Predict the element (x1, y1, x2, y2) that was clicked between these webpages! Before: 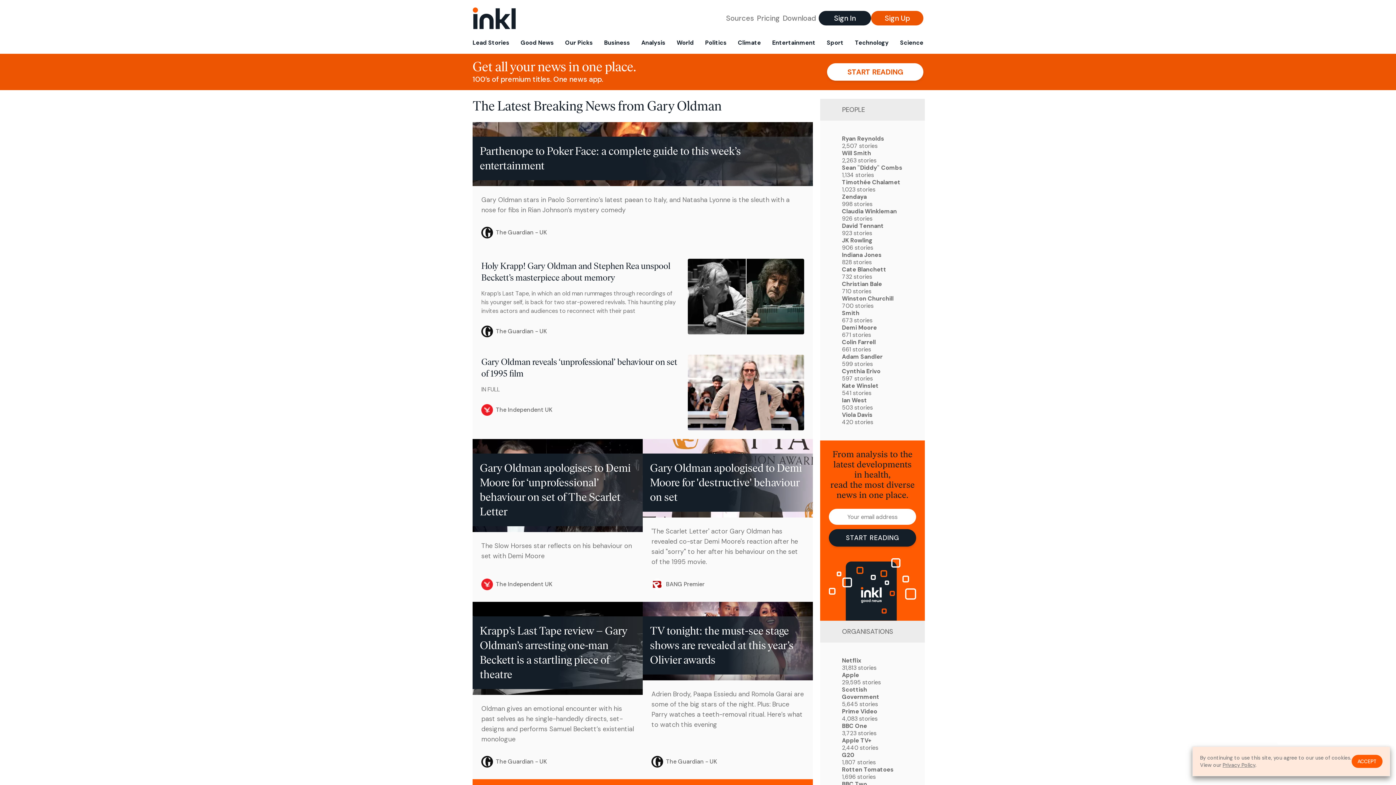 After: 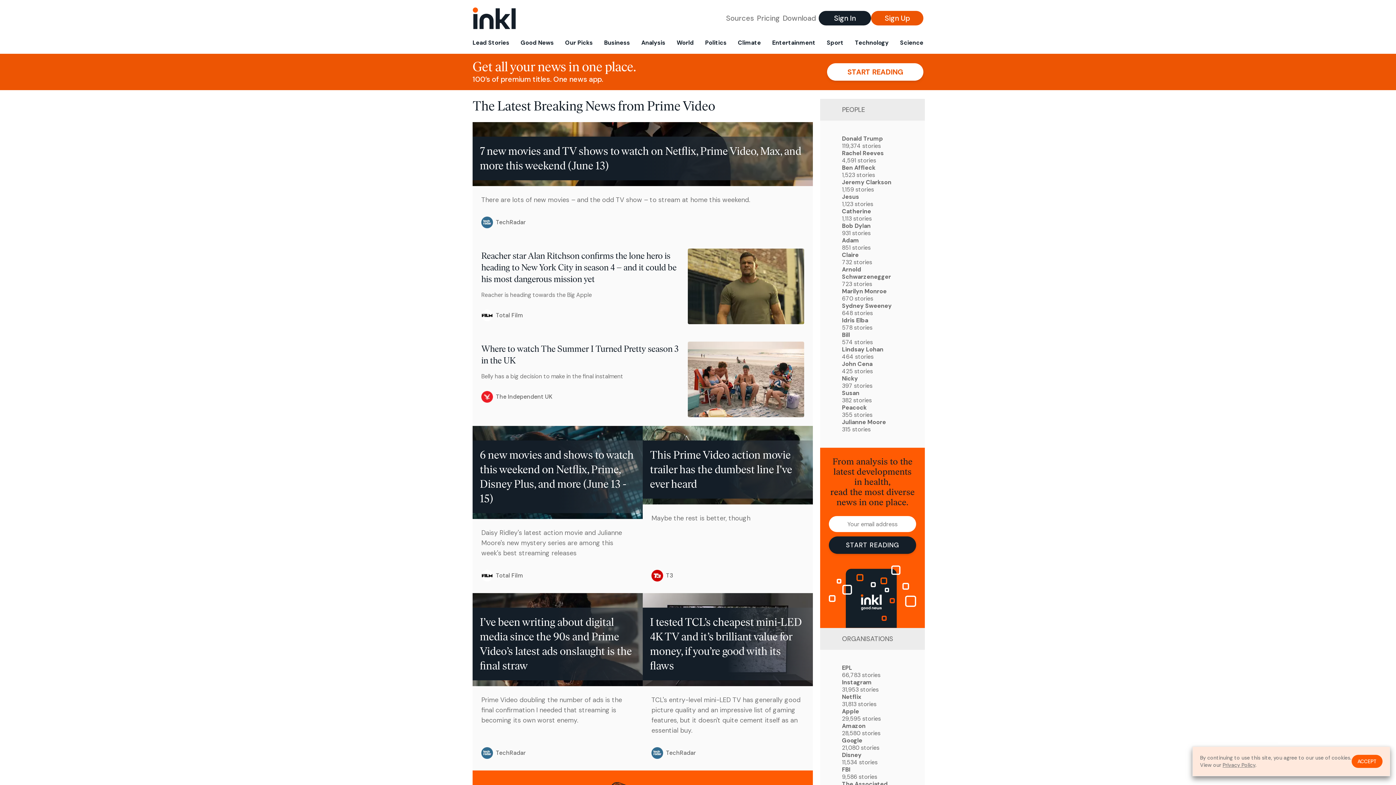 Action: label: Prime Video
4,083 stories bbox: (842, 708, 903, 722)